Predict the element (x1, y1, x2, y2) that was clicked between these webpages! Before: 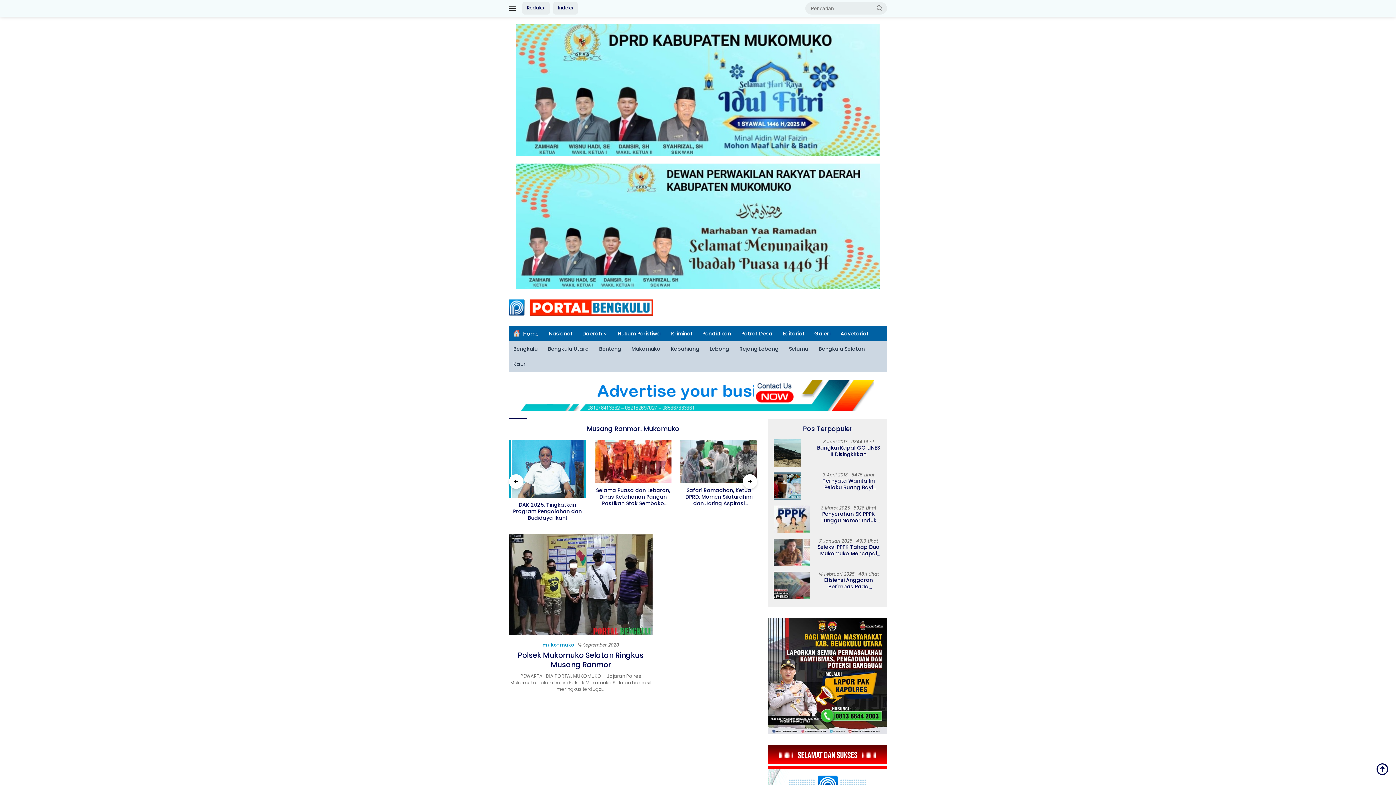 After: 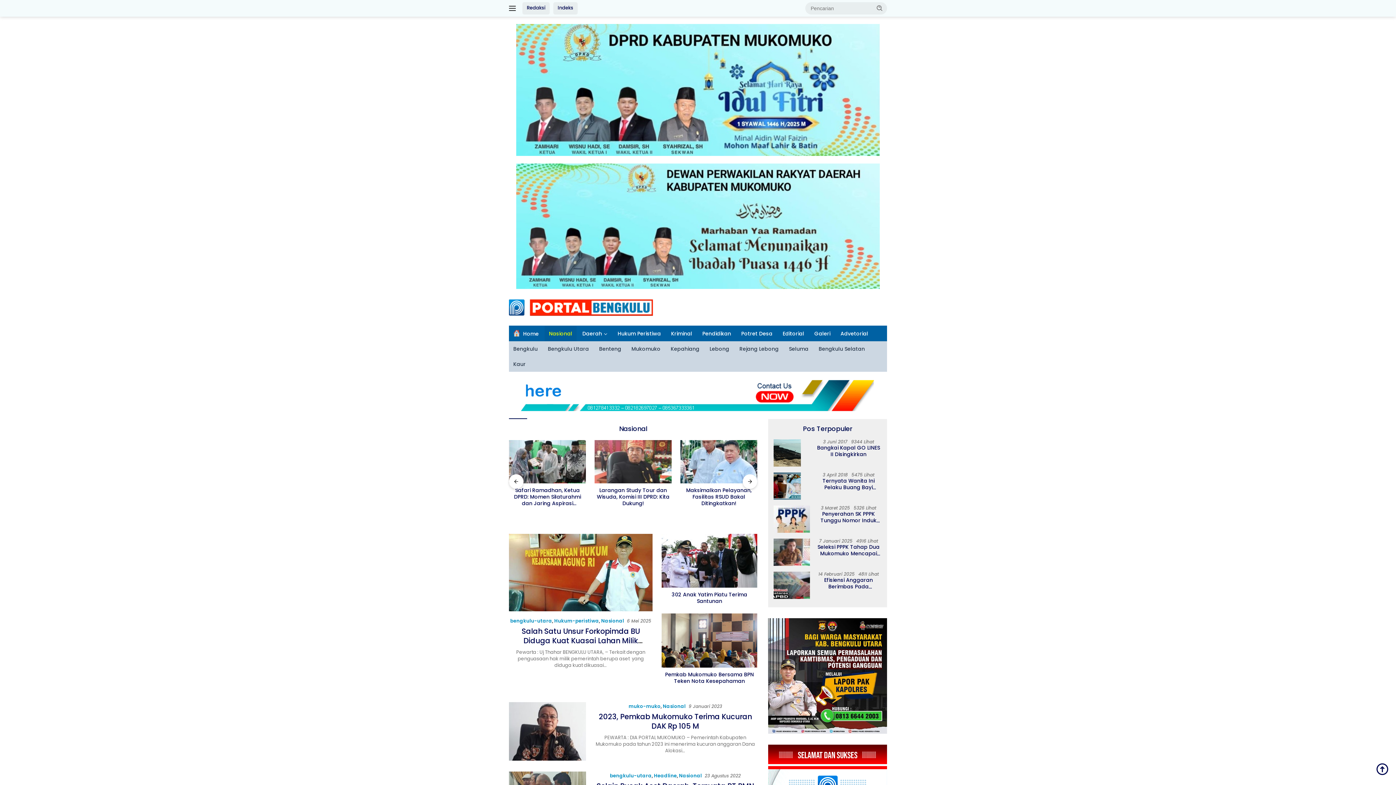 Action: label: Nasional bbox: (544, 326, 576, 341)